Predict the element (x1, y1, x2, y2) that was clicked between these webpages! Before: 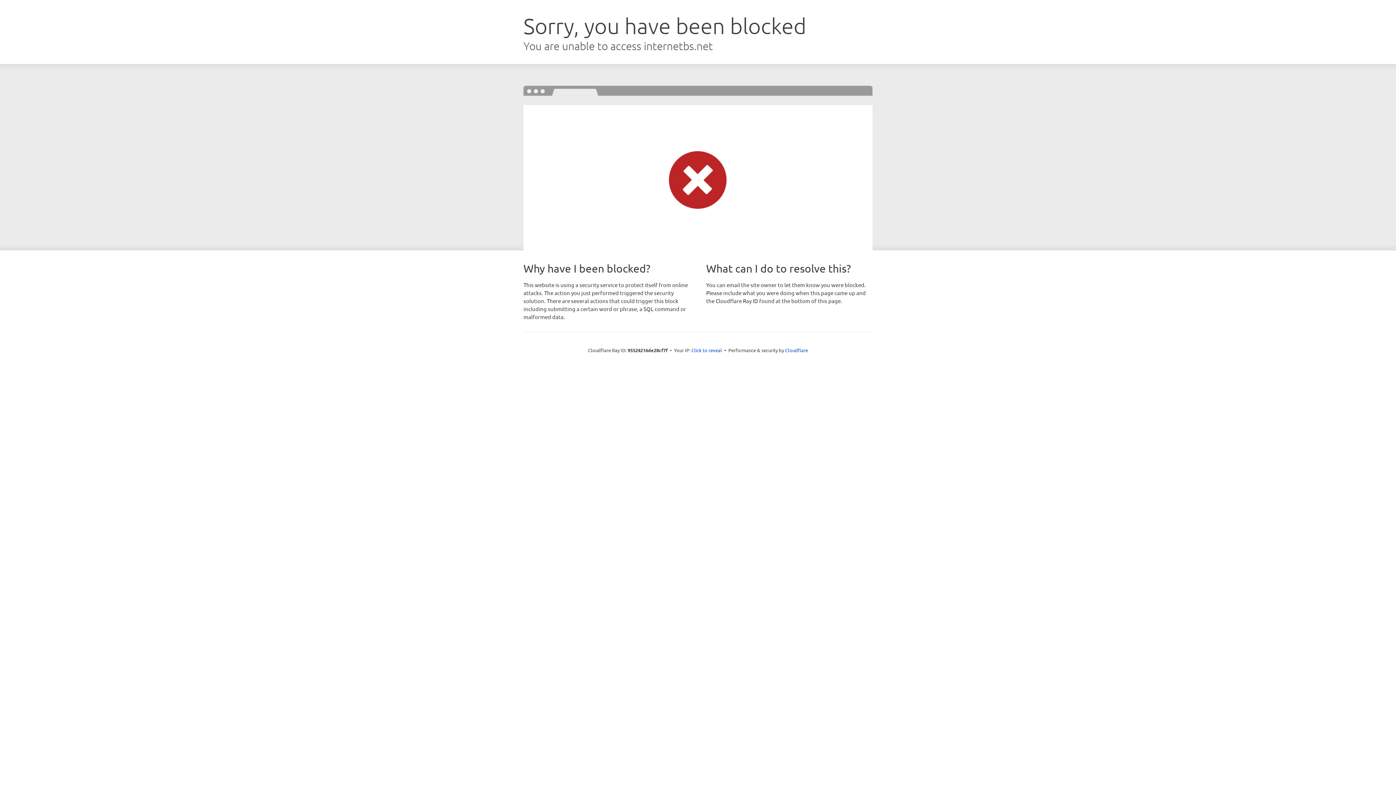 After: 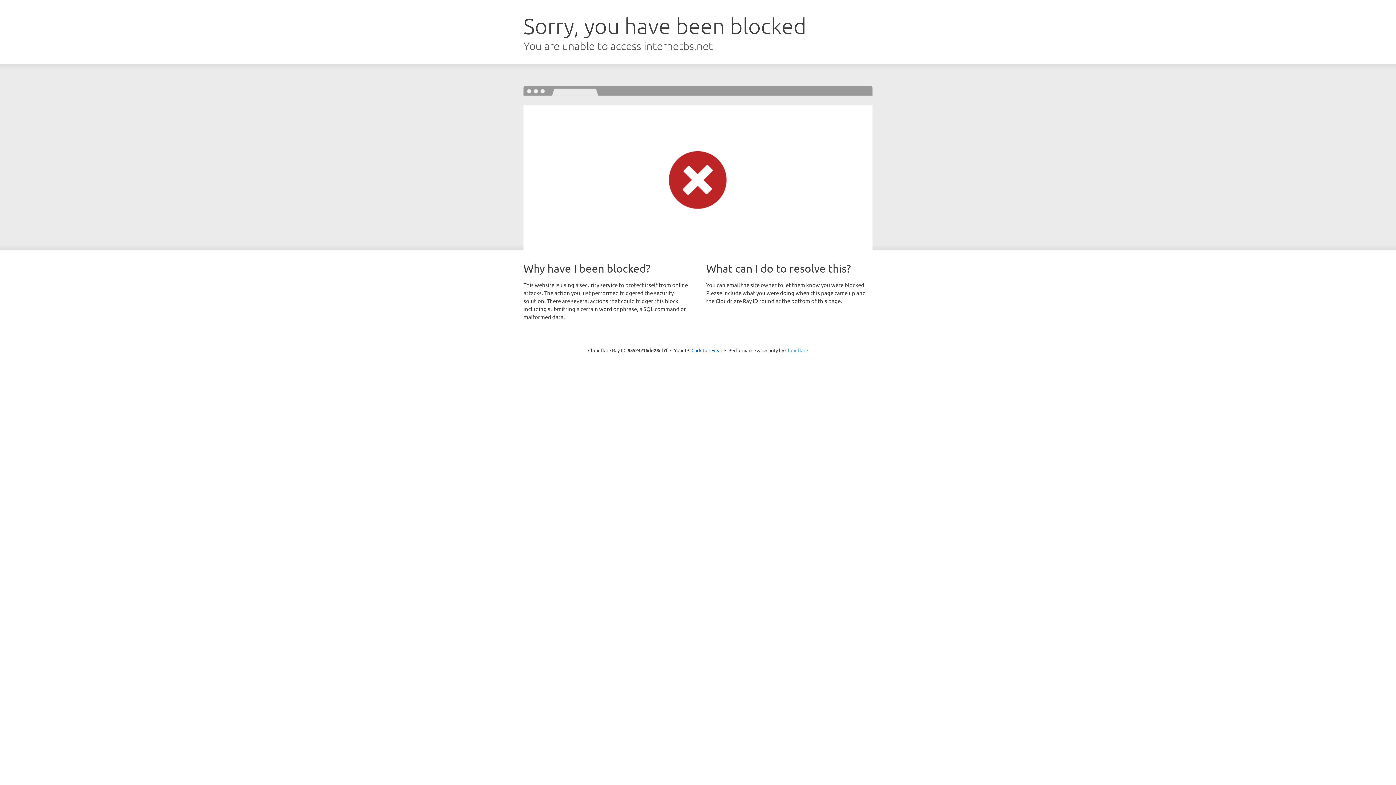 Action: label: Cloudflare bbox: (785, 347, 808, 353)